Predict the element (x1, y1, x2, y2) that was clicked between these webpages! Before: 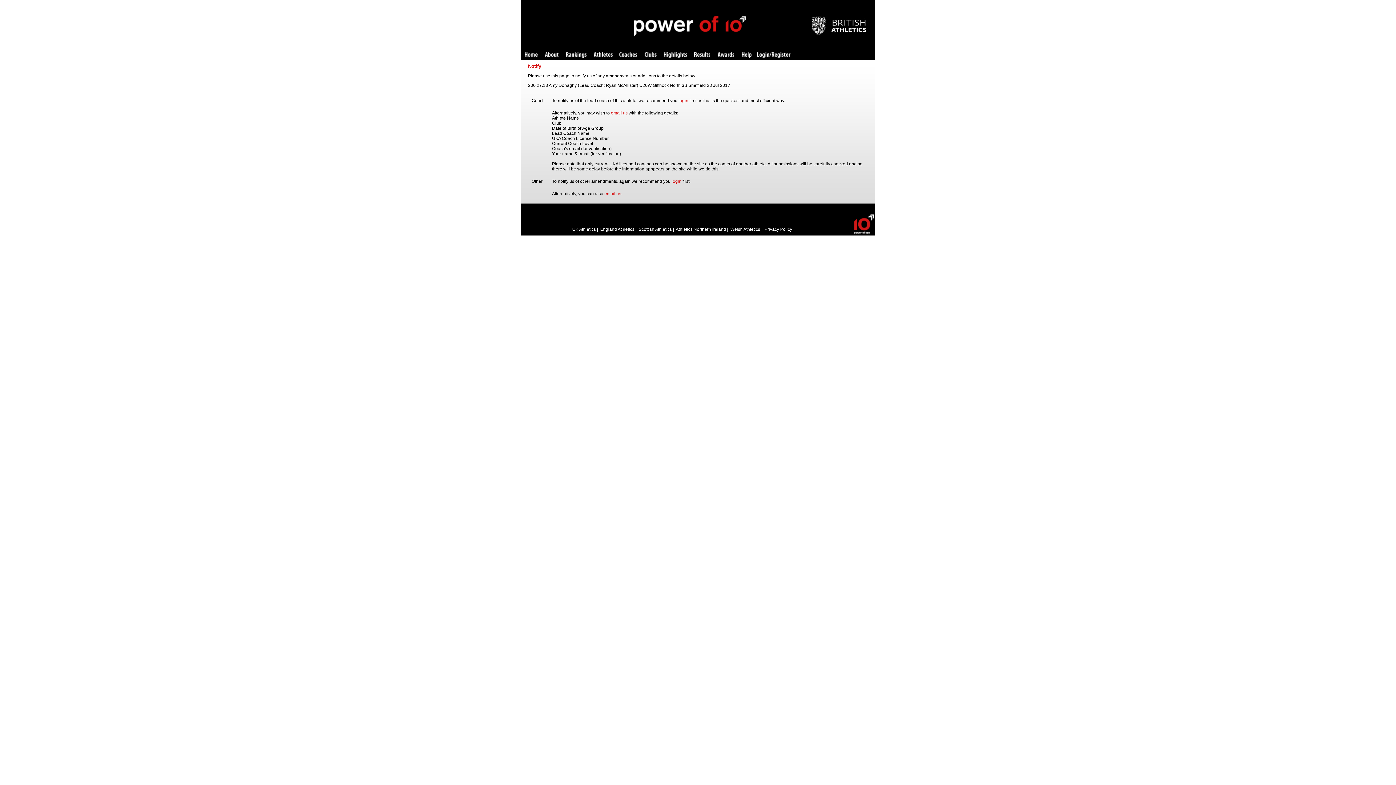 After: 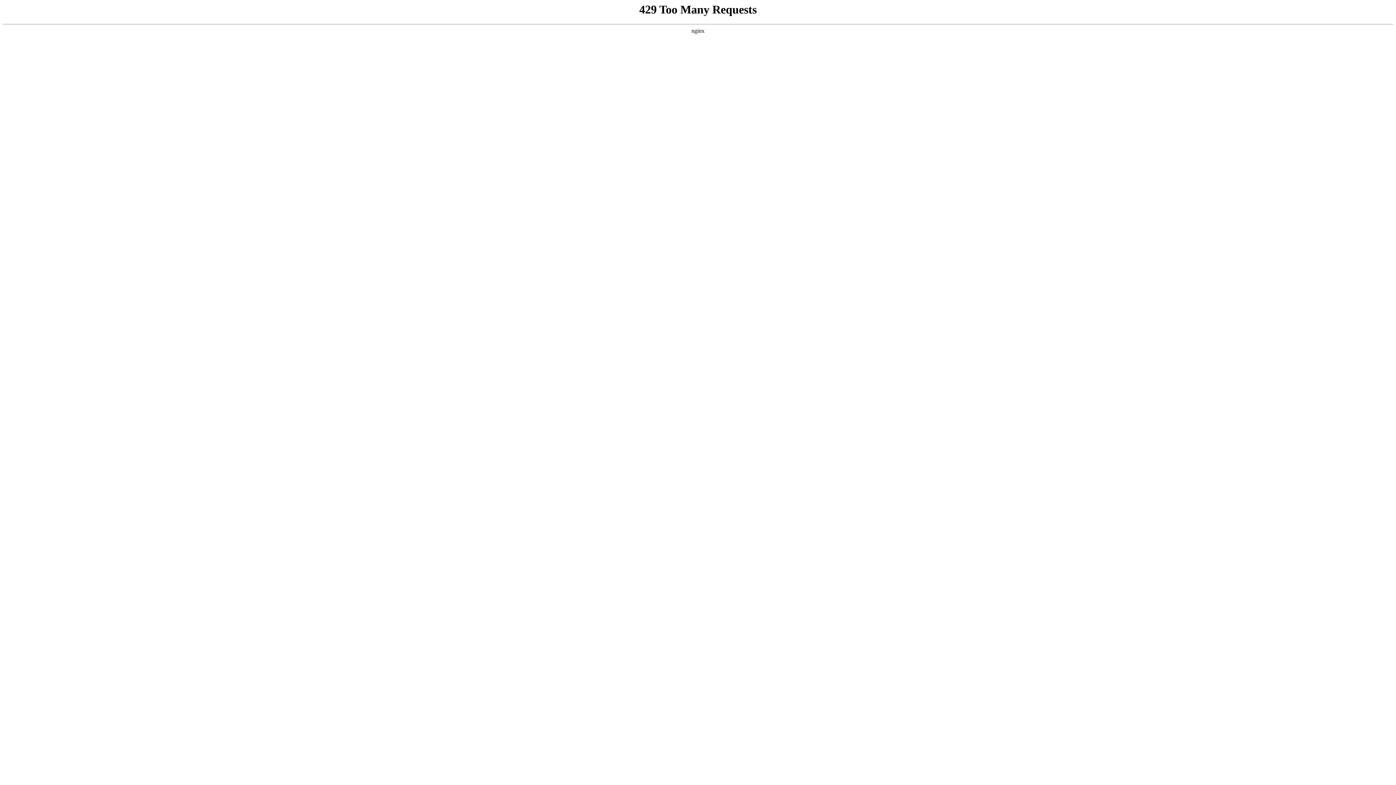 Action: bbox: (811, 30, 866, 36)